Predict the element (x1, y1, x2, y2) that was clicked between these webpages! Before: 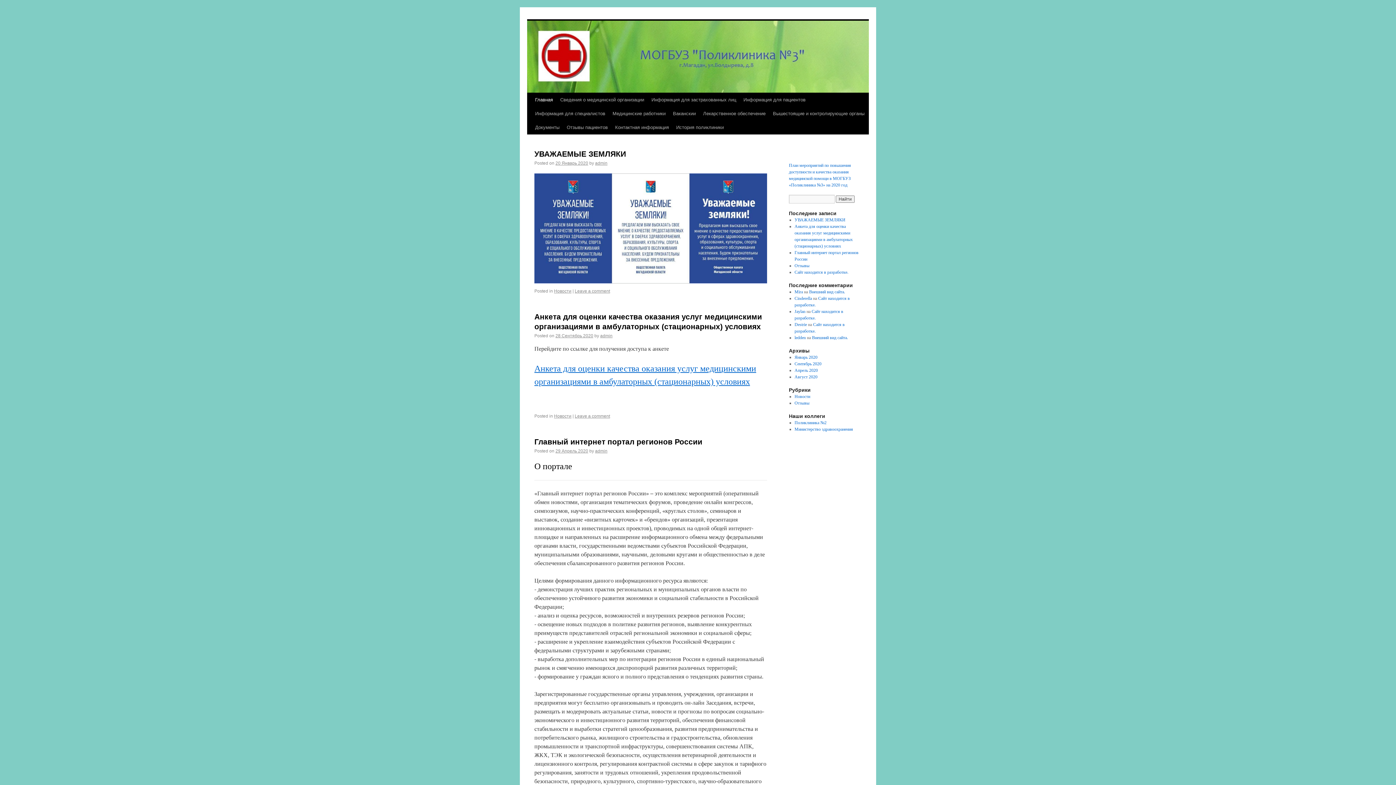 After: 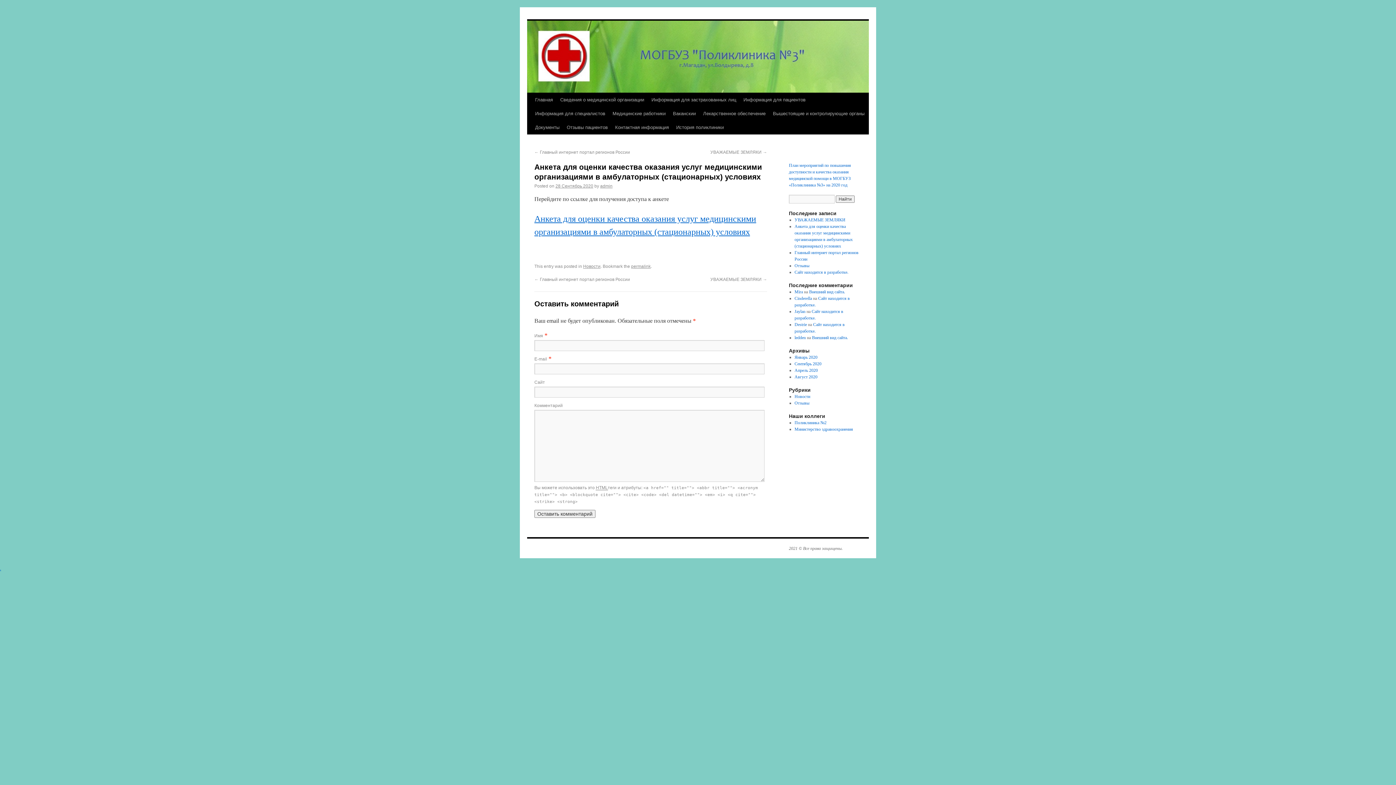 Action: label: 28 Сентябрь 2020 bbox: (555, 333, 593, 338)